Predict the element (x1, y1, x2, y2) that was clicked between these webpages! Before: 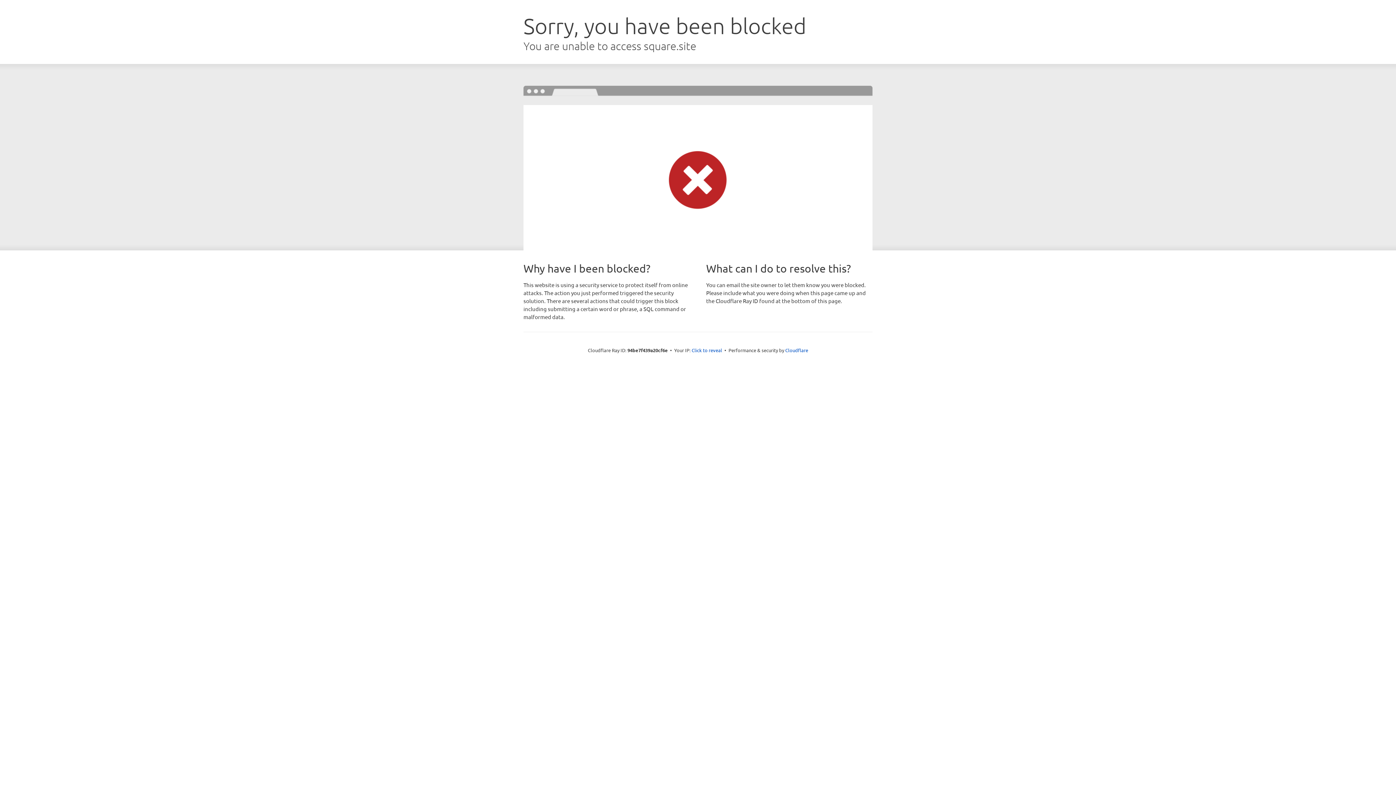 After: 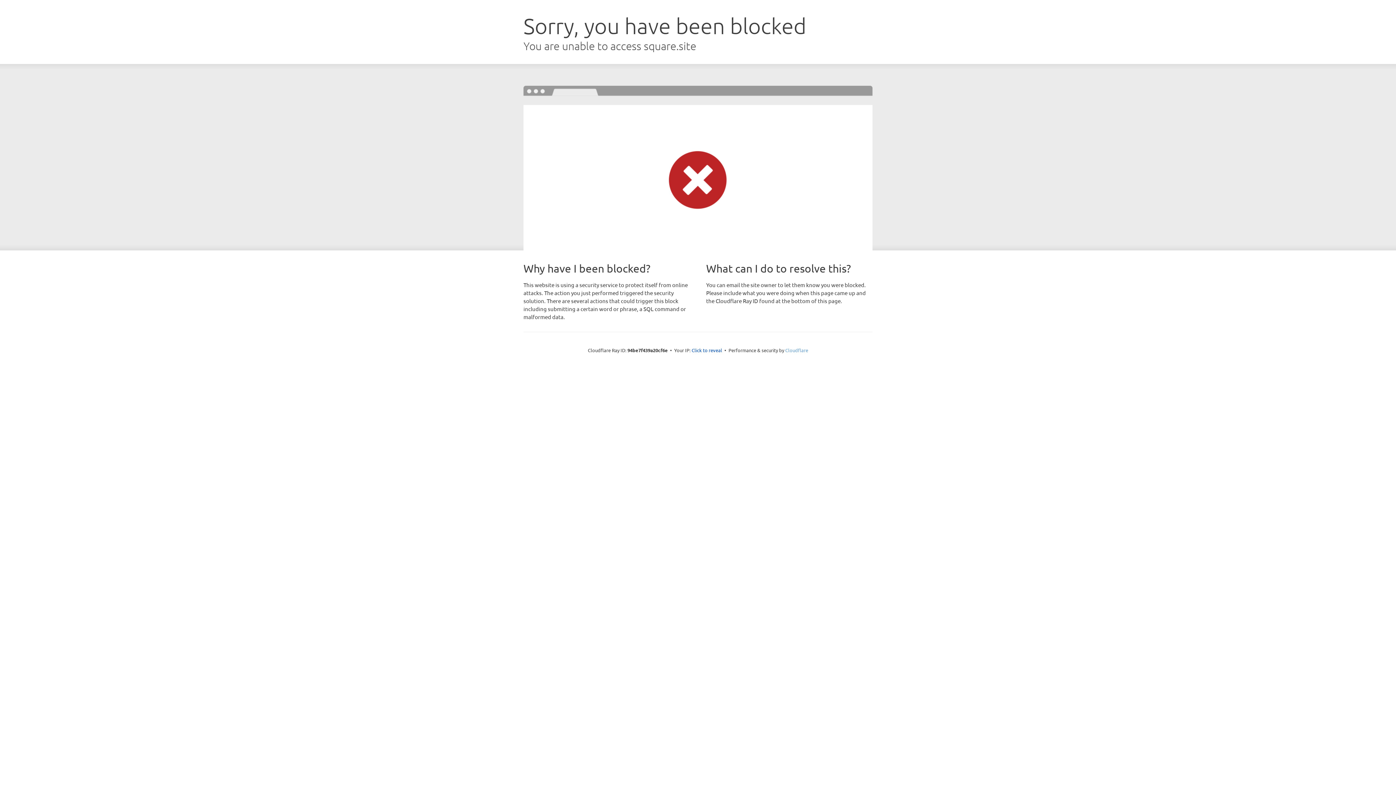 Action: label: Cloudflare bbox: (785, 347, 808, 353)